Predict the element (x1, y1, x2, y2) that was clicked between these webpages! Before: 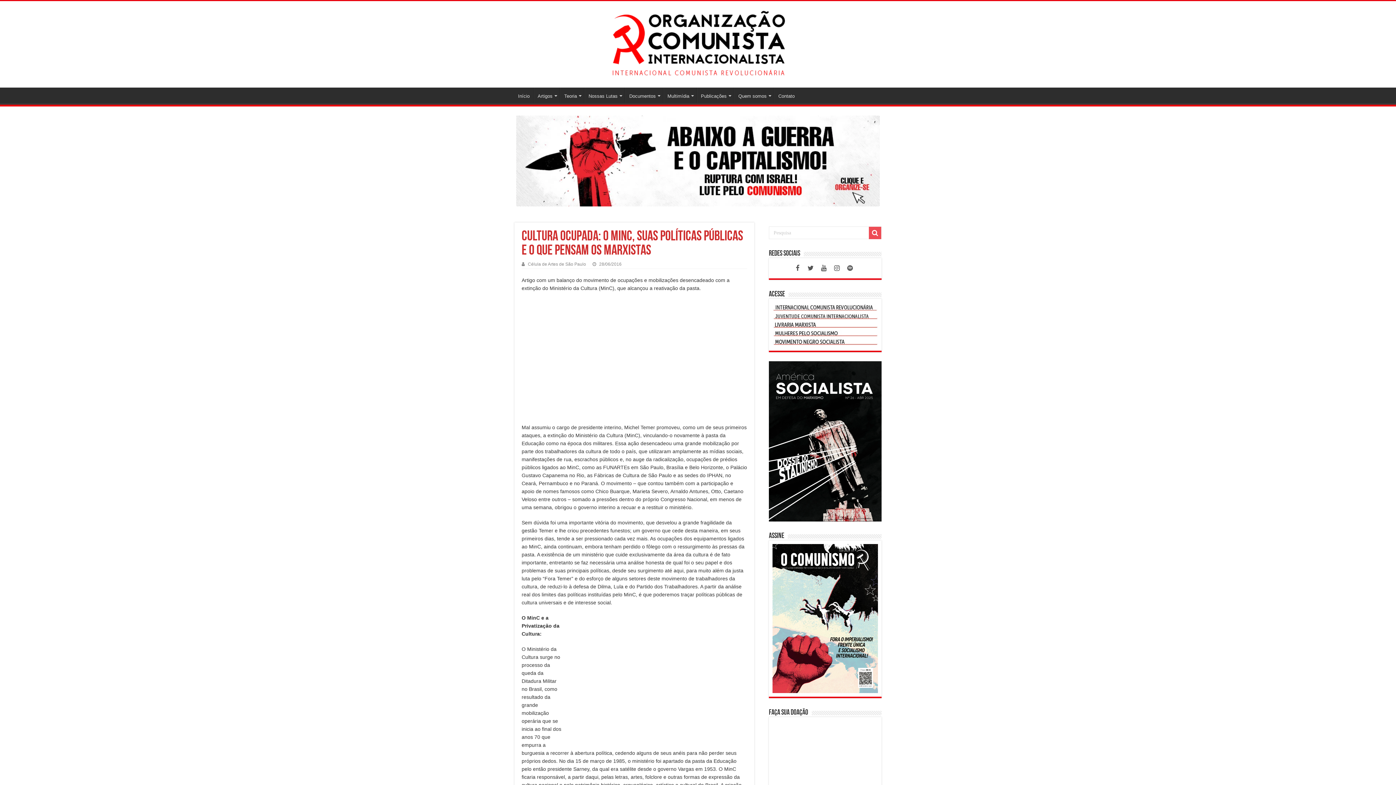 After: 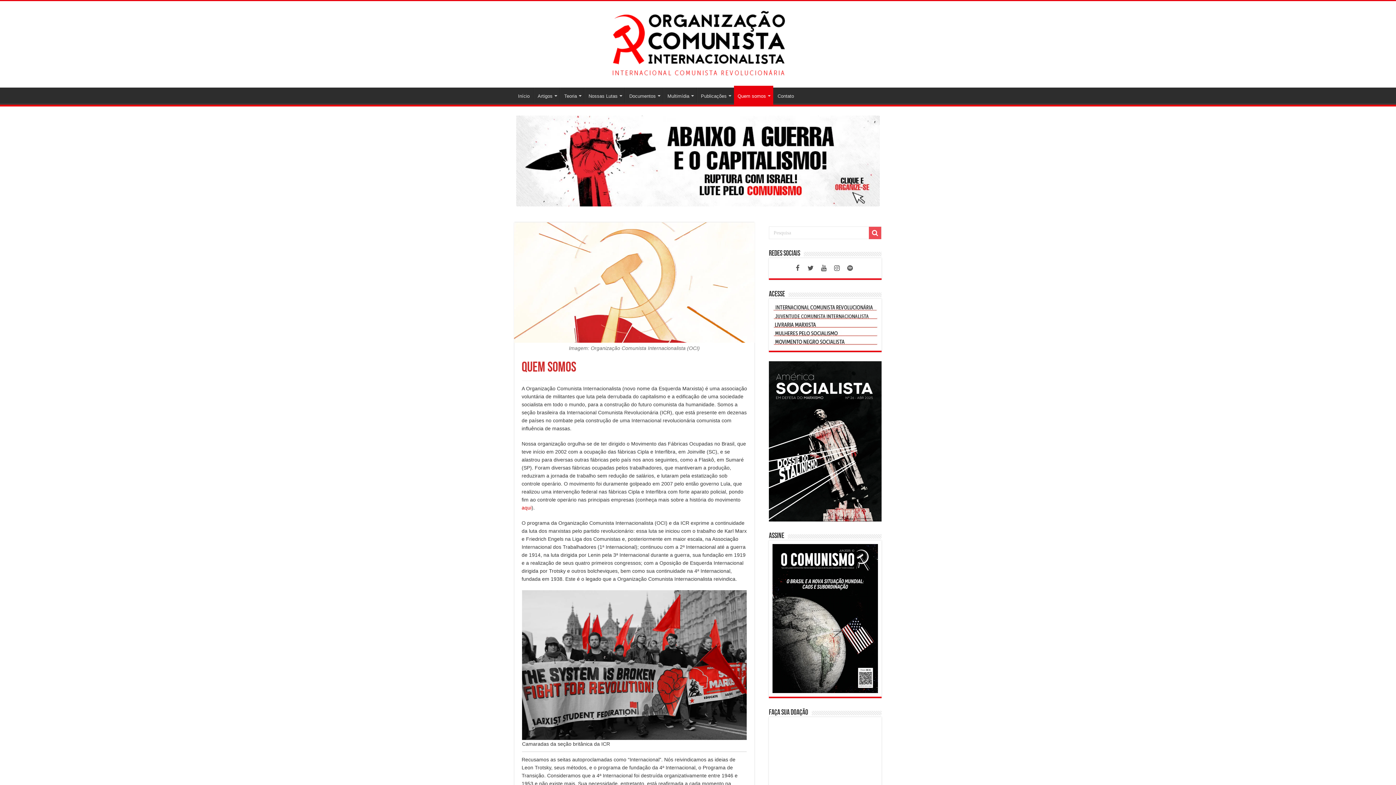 Action: bbox: (734, 87, 774, 102) label: Quem somos